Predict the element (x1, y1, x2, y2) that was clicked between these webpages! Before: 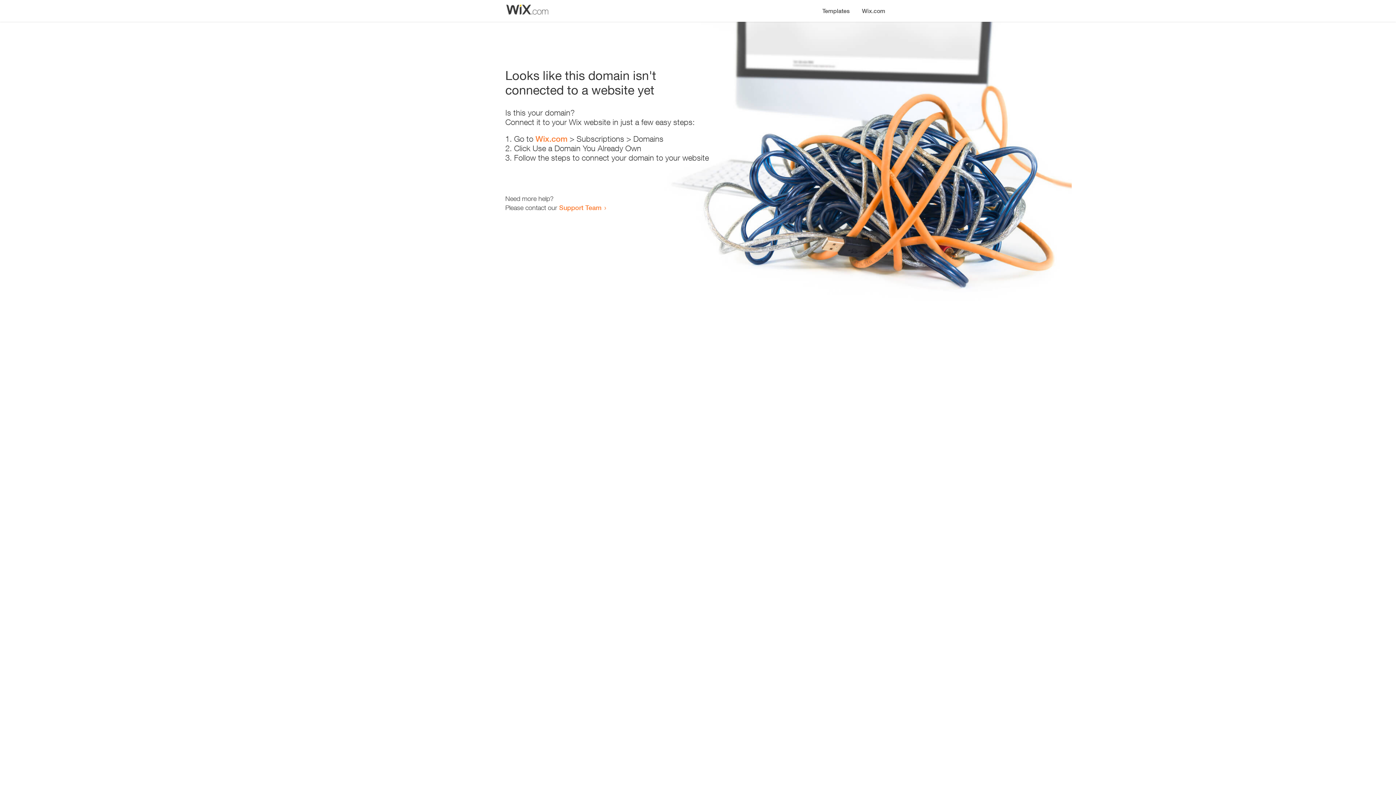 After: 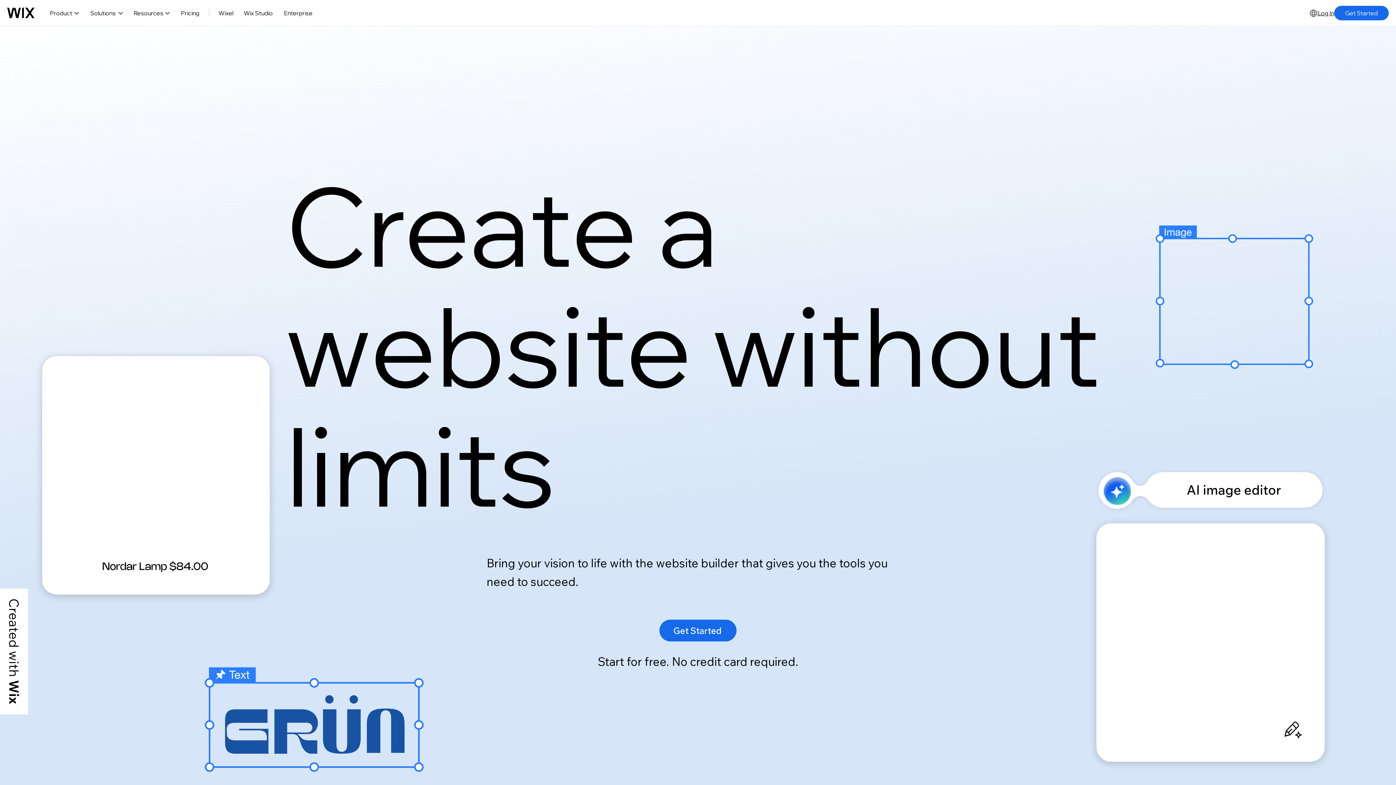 Action: bbox: (856, 0, 890, 14) label: Wix.com